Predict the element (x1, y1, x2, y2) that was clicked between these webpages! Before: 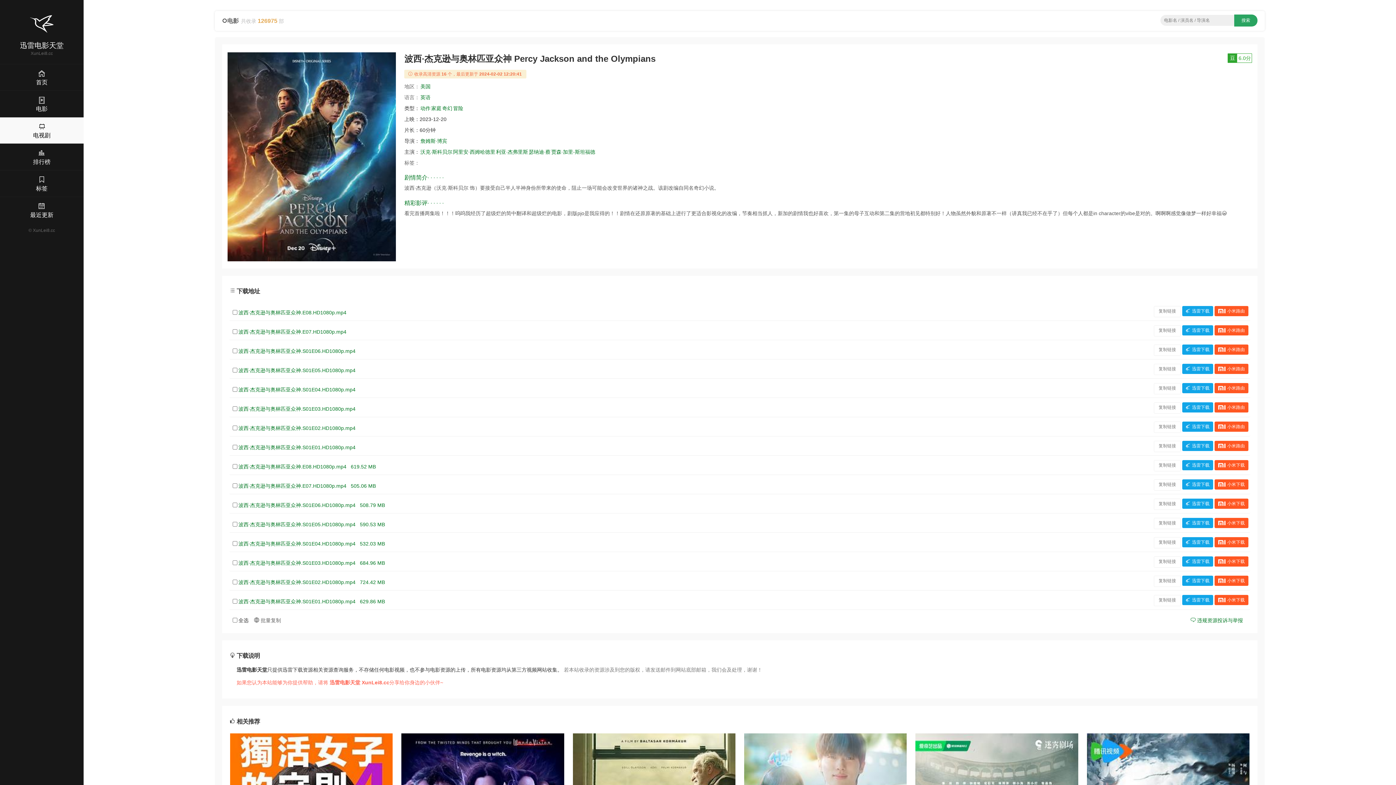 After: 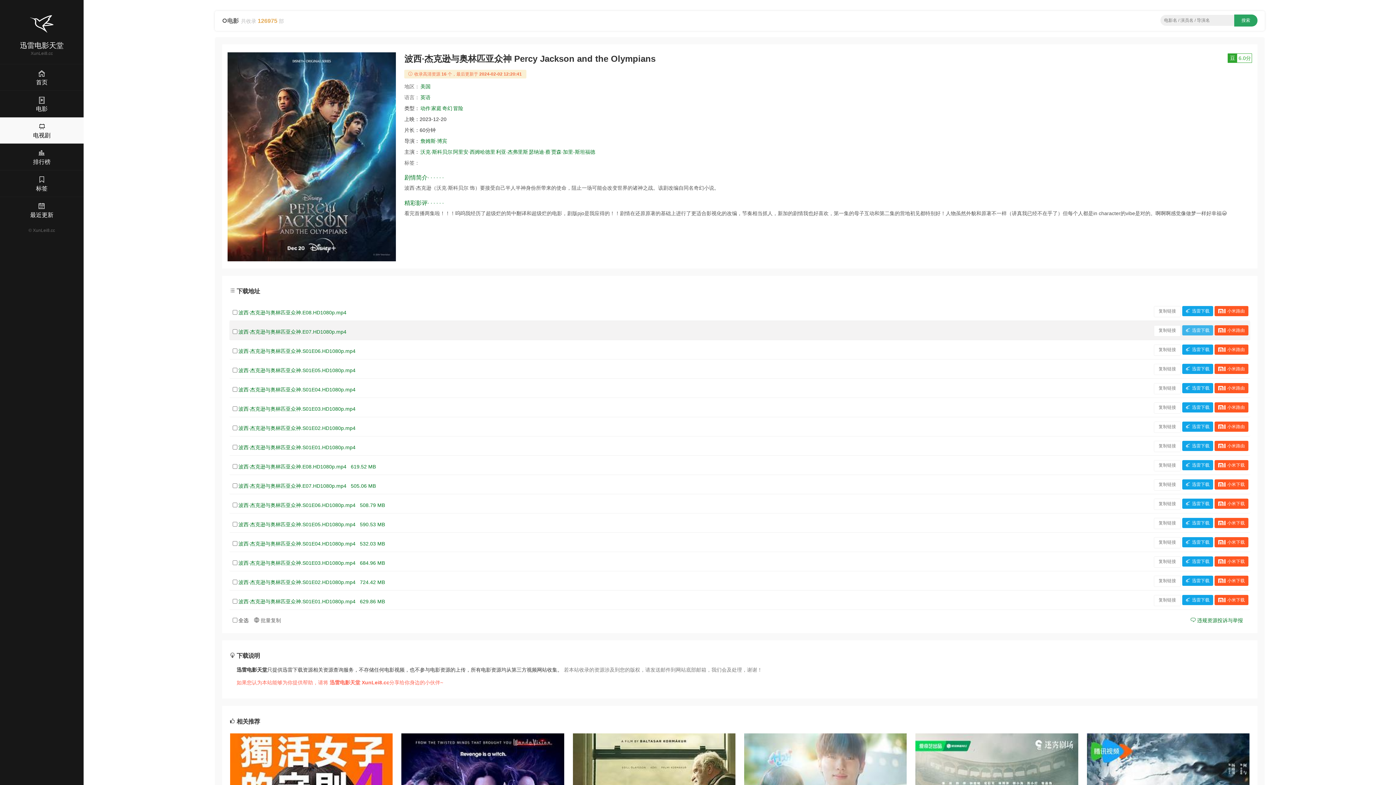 Action: bbox: (1182, 325, 1213, 335) label: 迅雷下载